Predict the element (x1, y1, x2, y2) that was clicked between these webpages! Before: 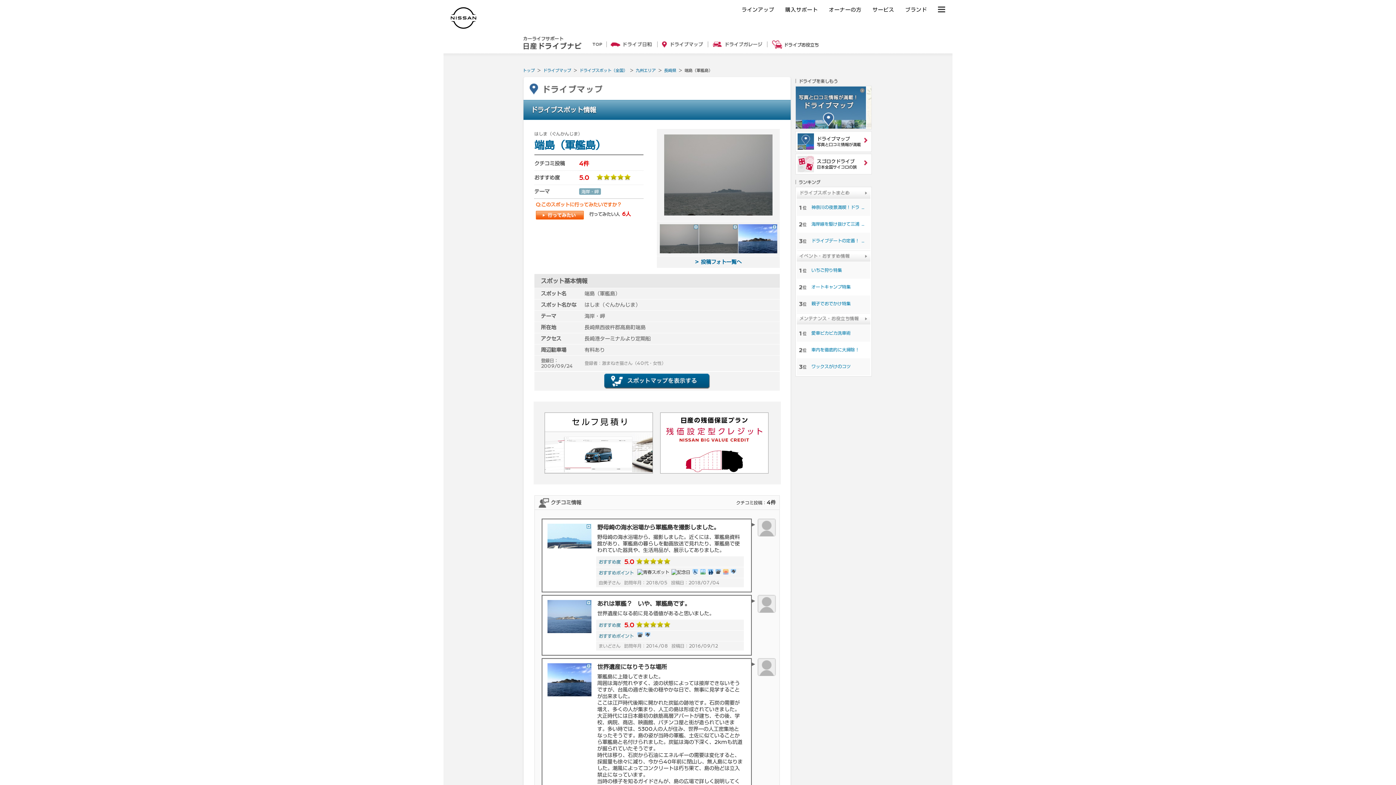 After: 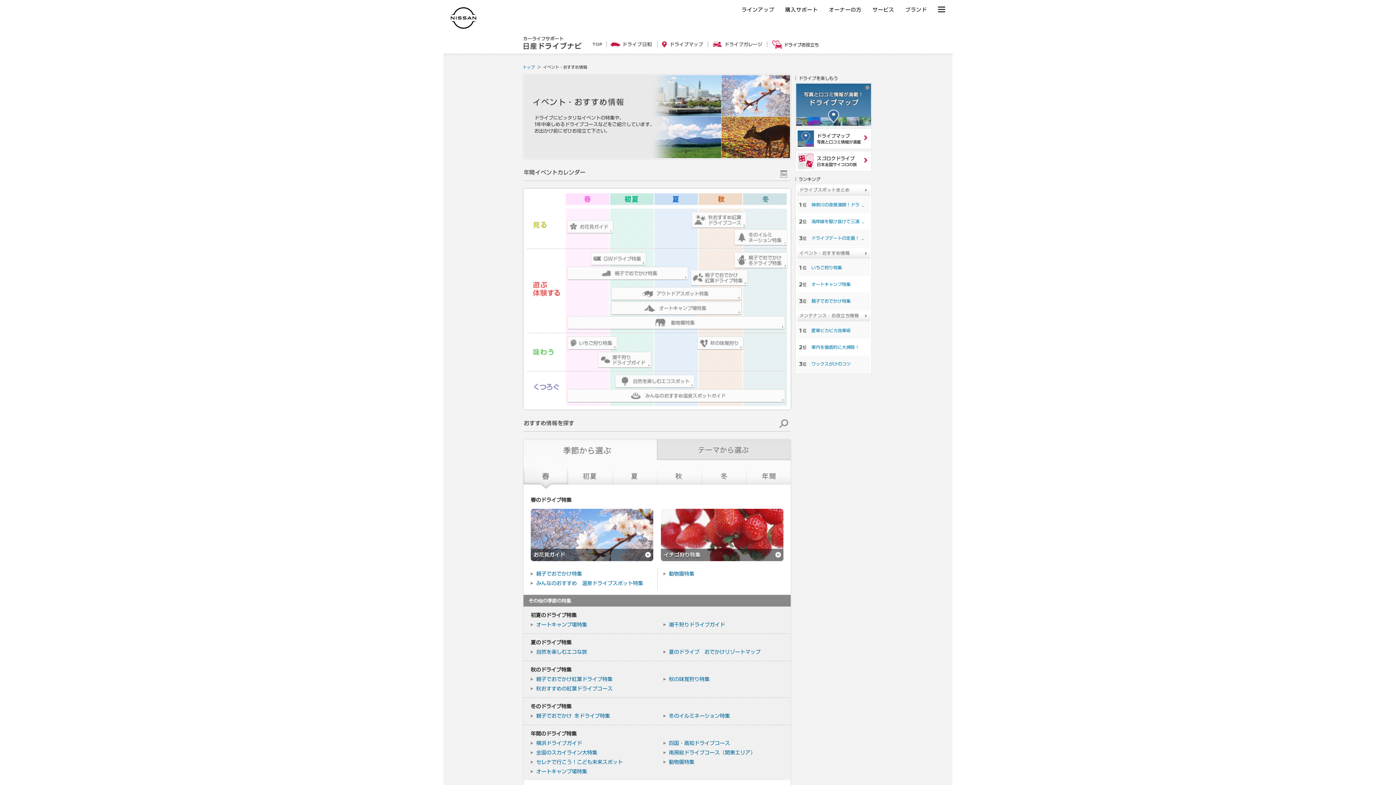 Action: bbox: (797, 250, 870, 261)